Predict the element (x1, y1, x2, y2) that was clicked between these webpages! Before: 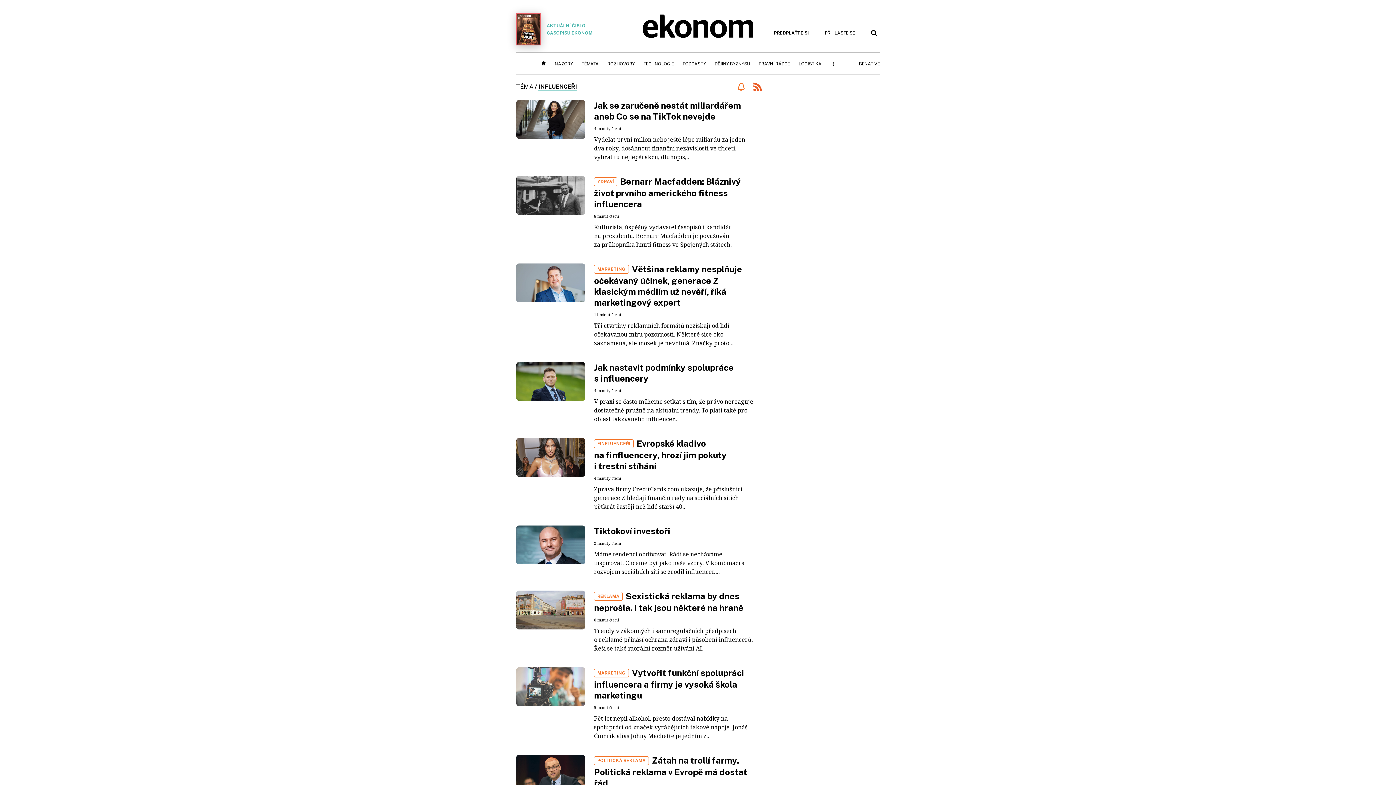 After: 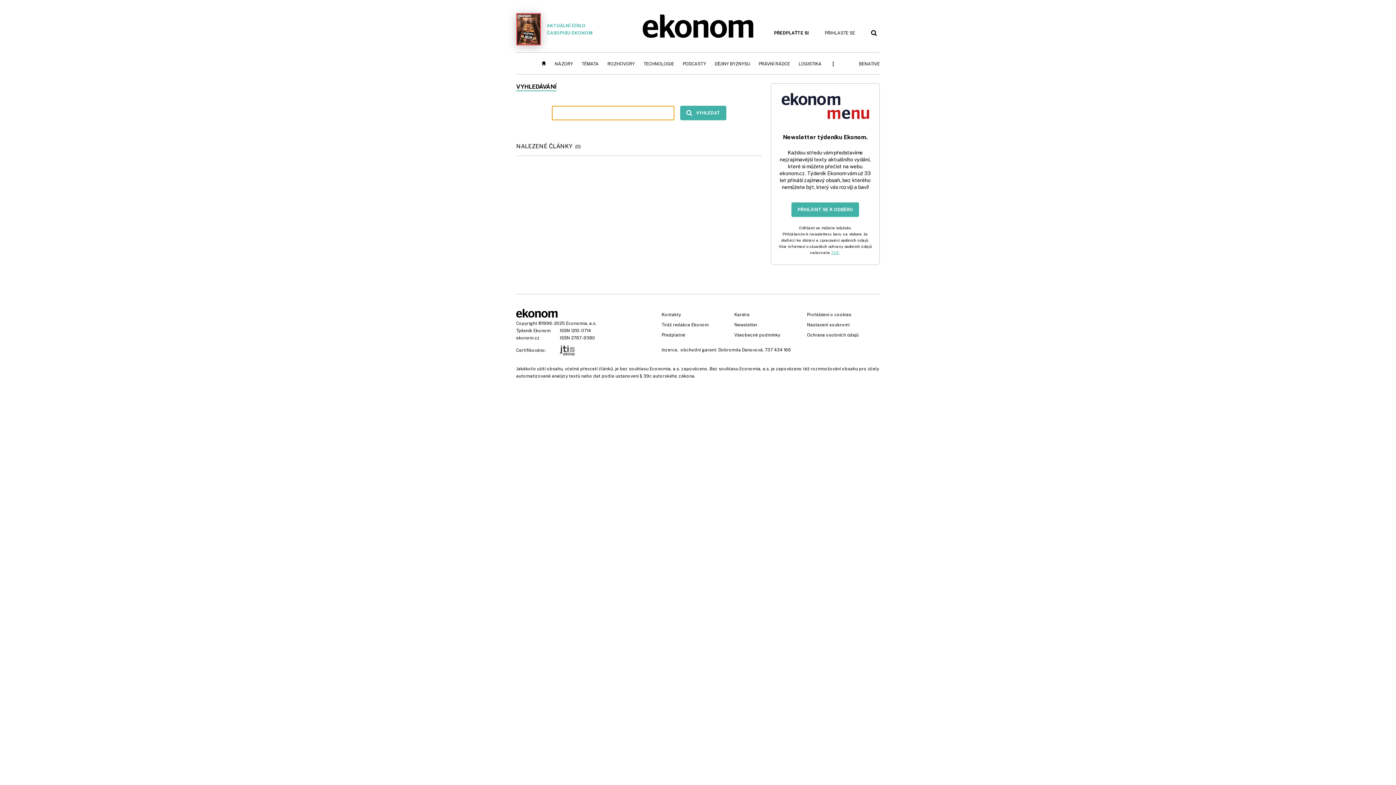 Action: bbox: (868, 28, 880, 37)